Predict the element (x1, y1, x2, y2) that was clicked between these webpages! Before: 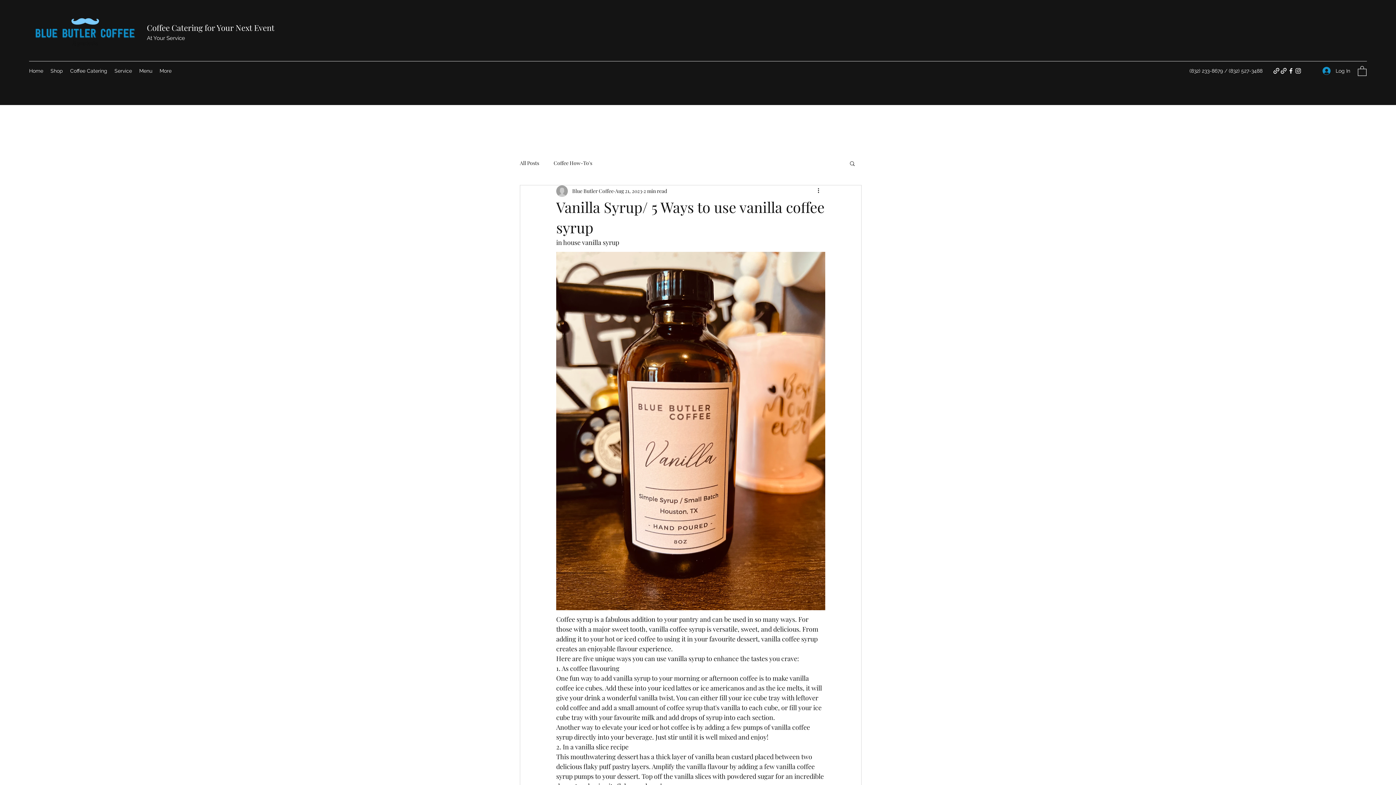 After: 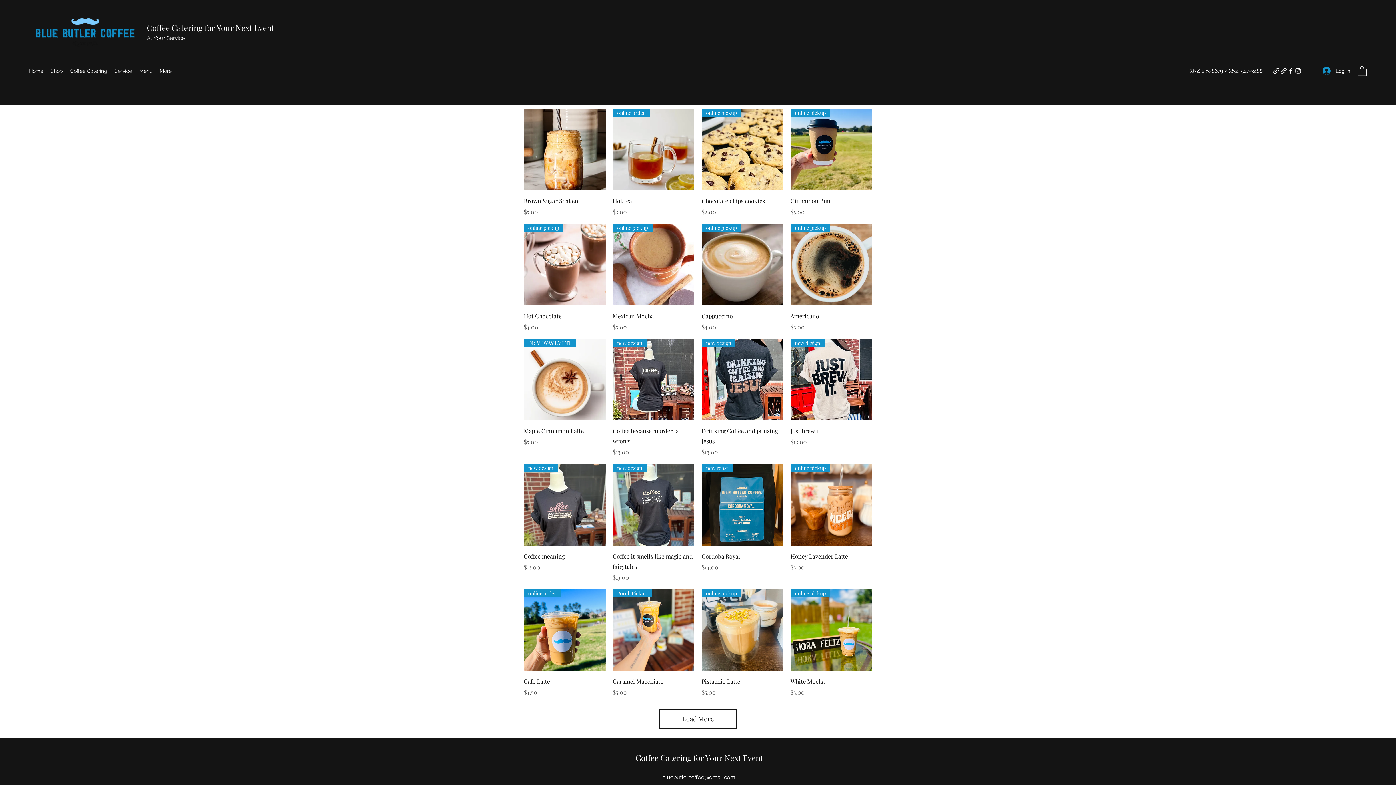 Action: bbox: (46, 65, 66, 76) label: Shop